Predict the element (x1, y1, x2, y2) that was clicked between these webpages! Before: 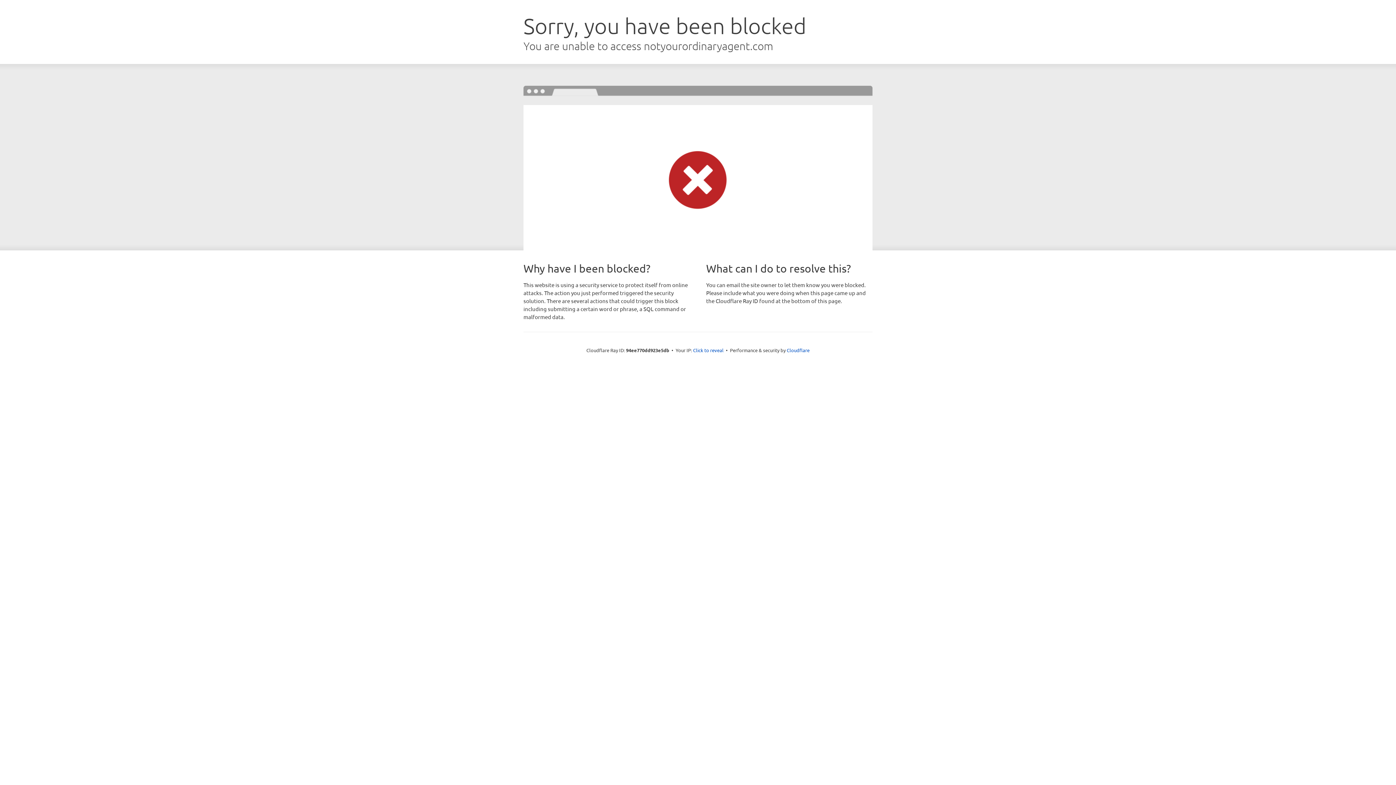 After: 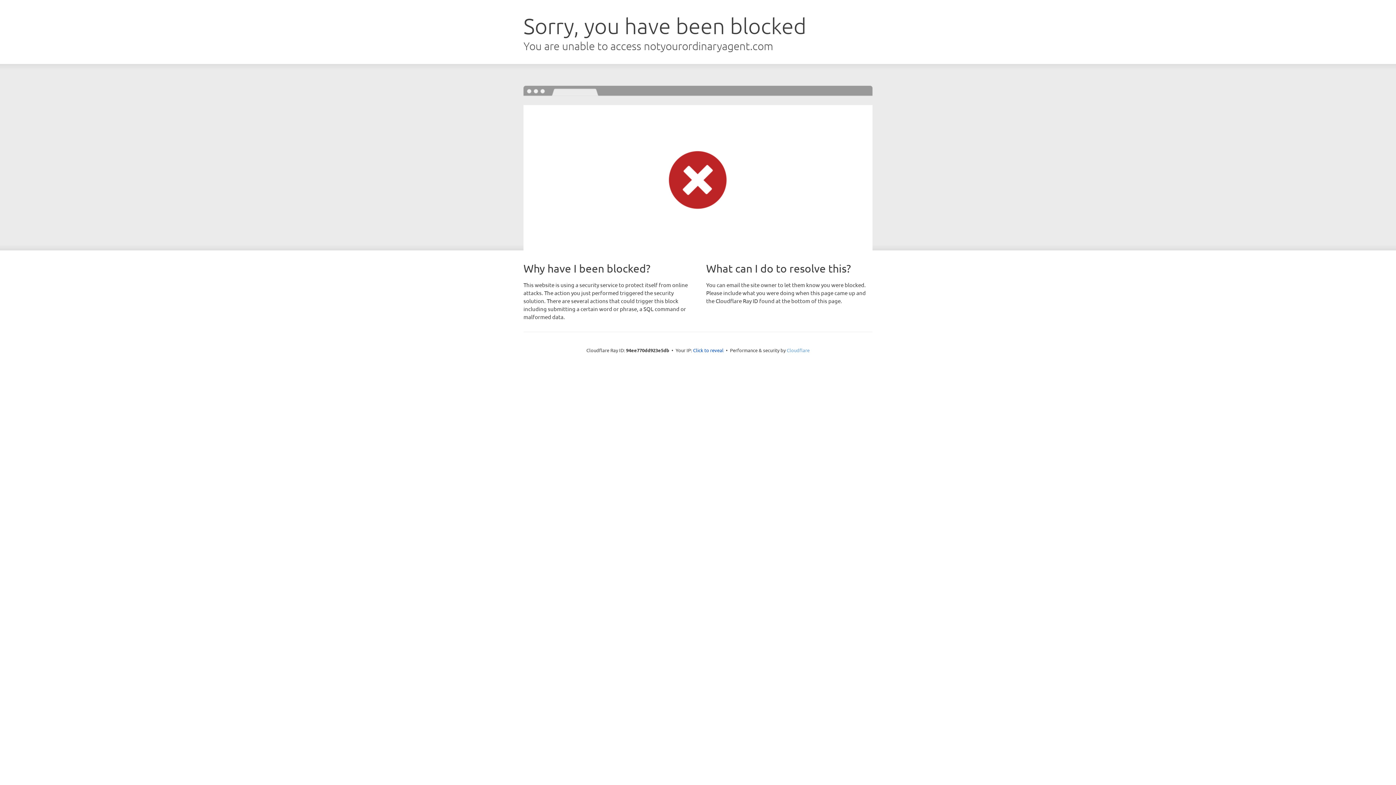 Action: label: Cloudflare bbox: (786, 347, 809, 353)